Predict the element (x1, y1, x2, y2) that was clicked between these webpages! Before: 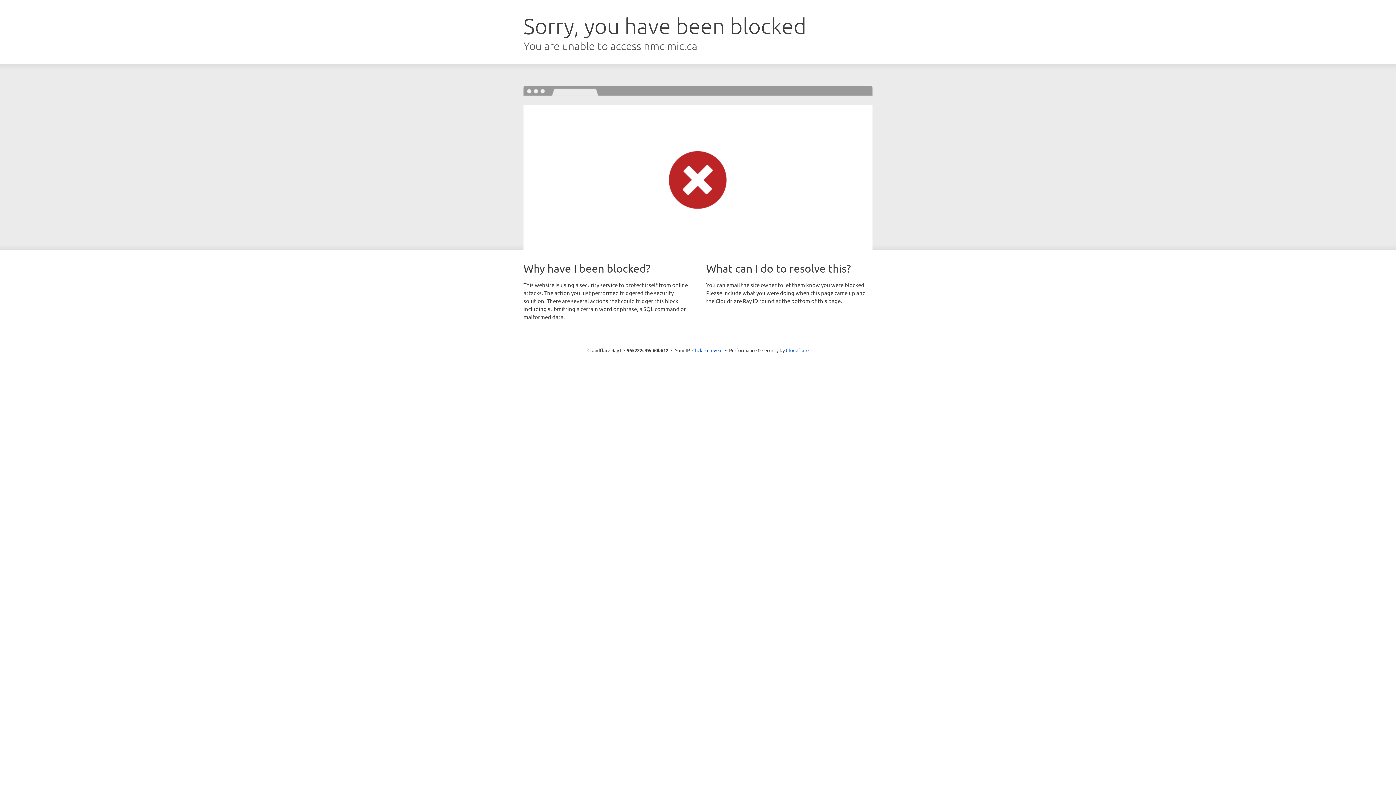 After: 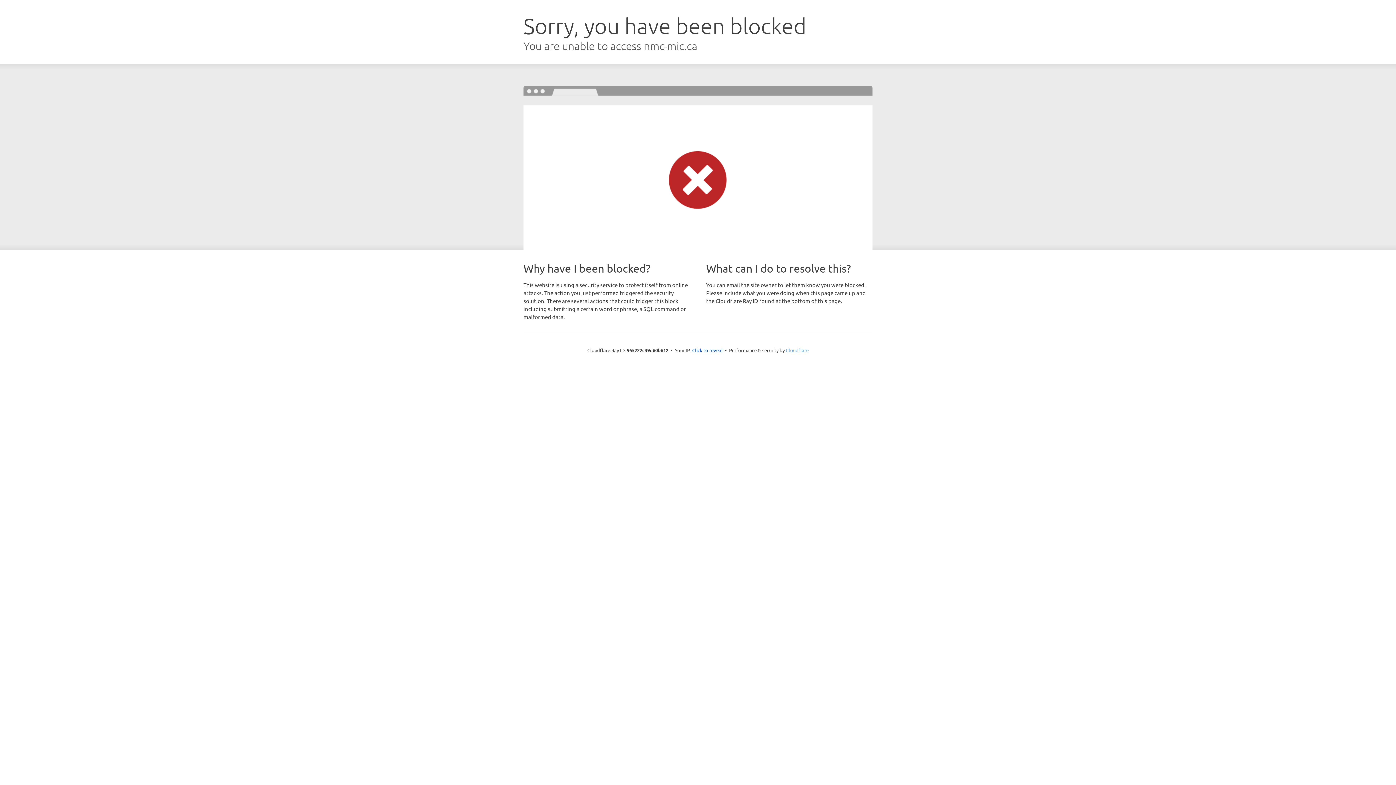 Action: label: Cloudflare bbox: (786, 347, 808, 353)